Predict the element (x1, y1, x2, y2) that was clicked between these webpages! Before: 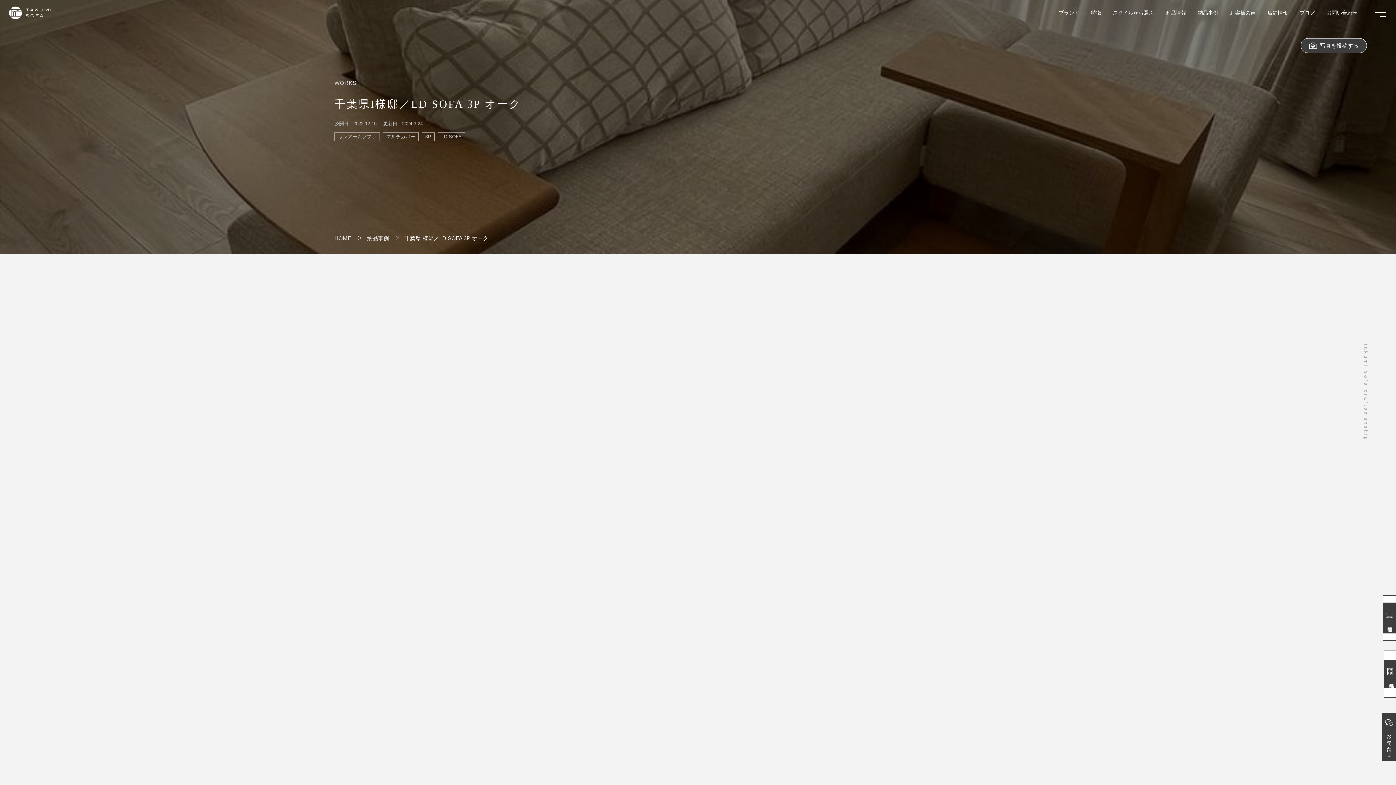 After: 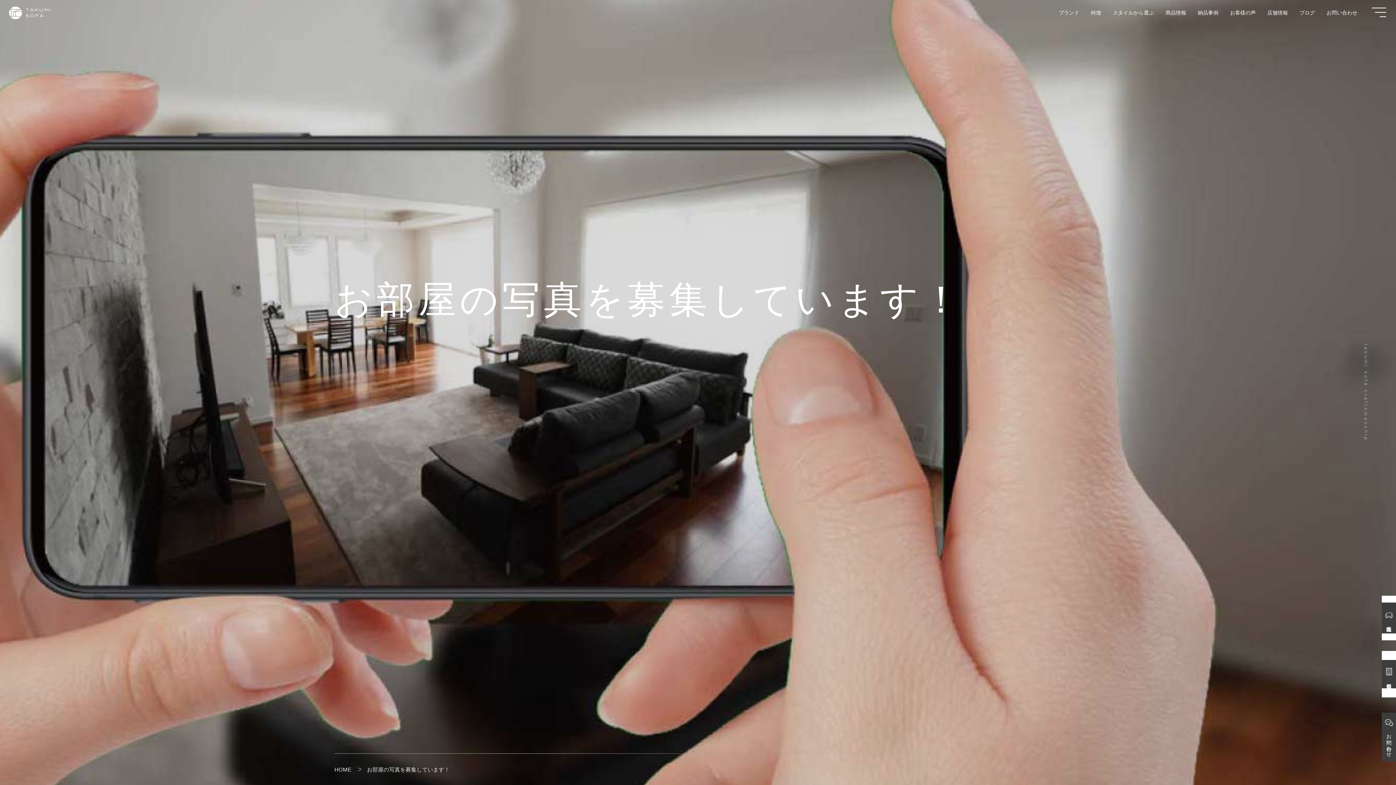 Action: label: 写真を投稿する bbox: (1301, 38, 1367, 53)